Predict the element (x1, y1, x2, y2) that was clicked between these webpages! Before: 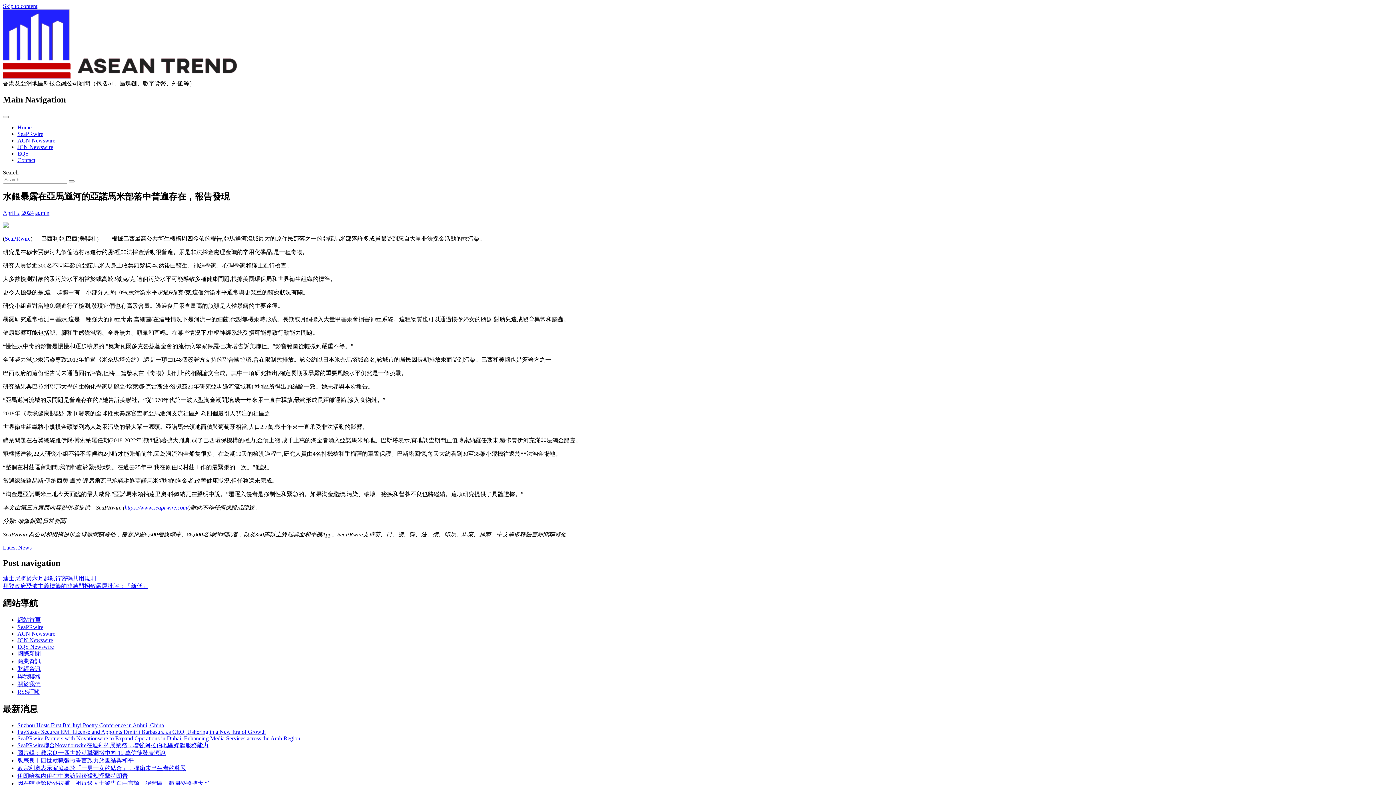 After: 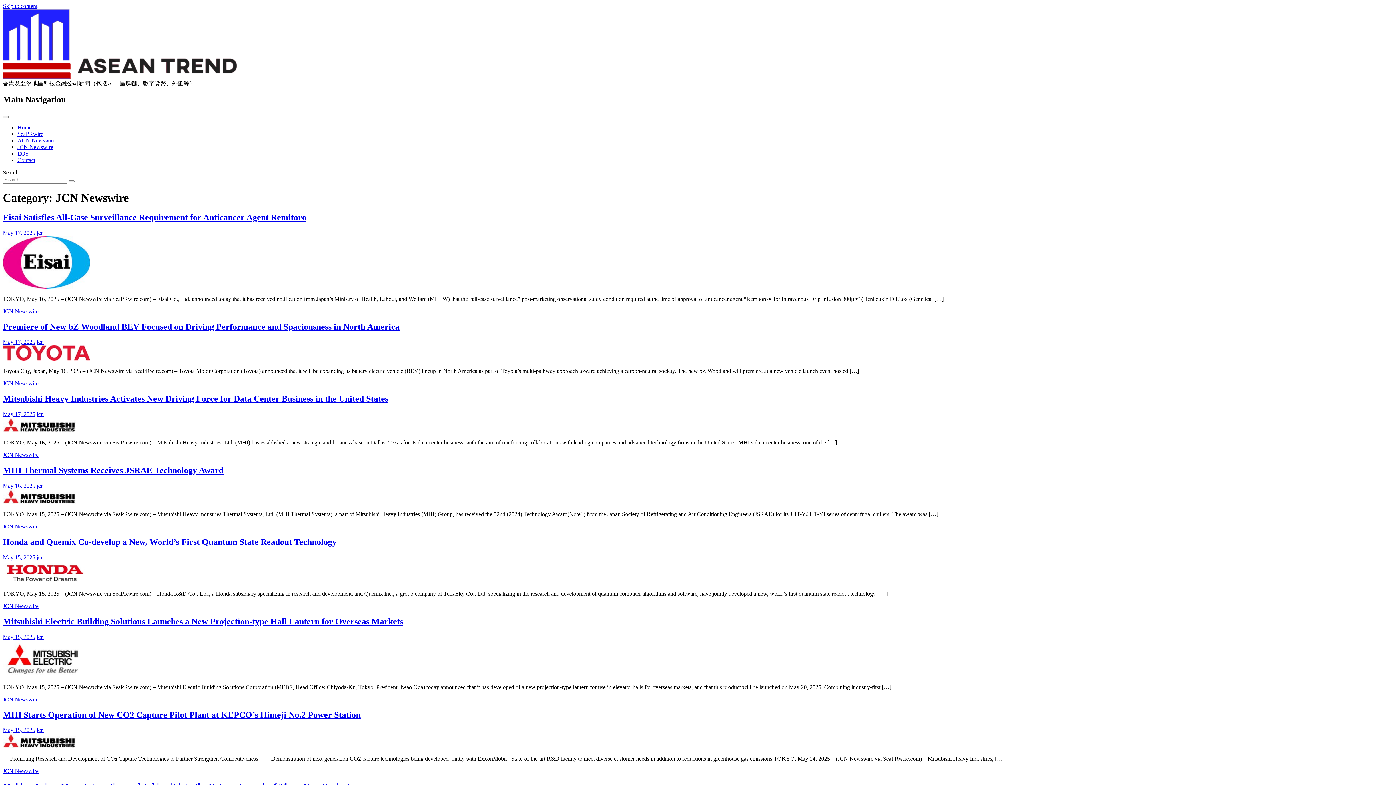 Action: bbox: (17, 143, 53, 150) label: JCN Newswire